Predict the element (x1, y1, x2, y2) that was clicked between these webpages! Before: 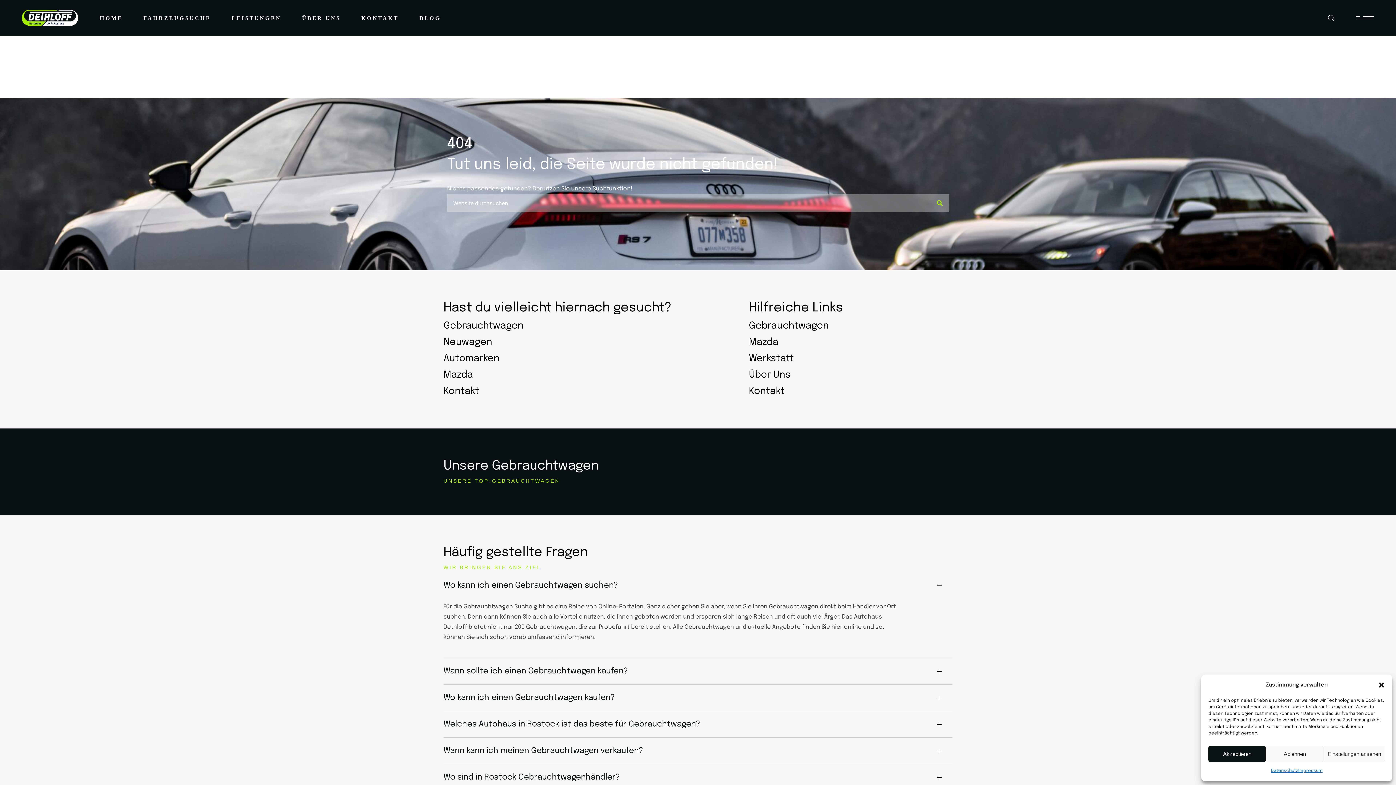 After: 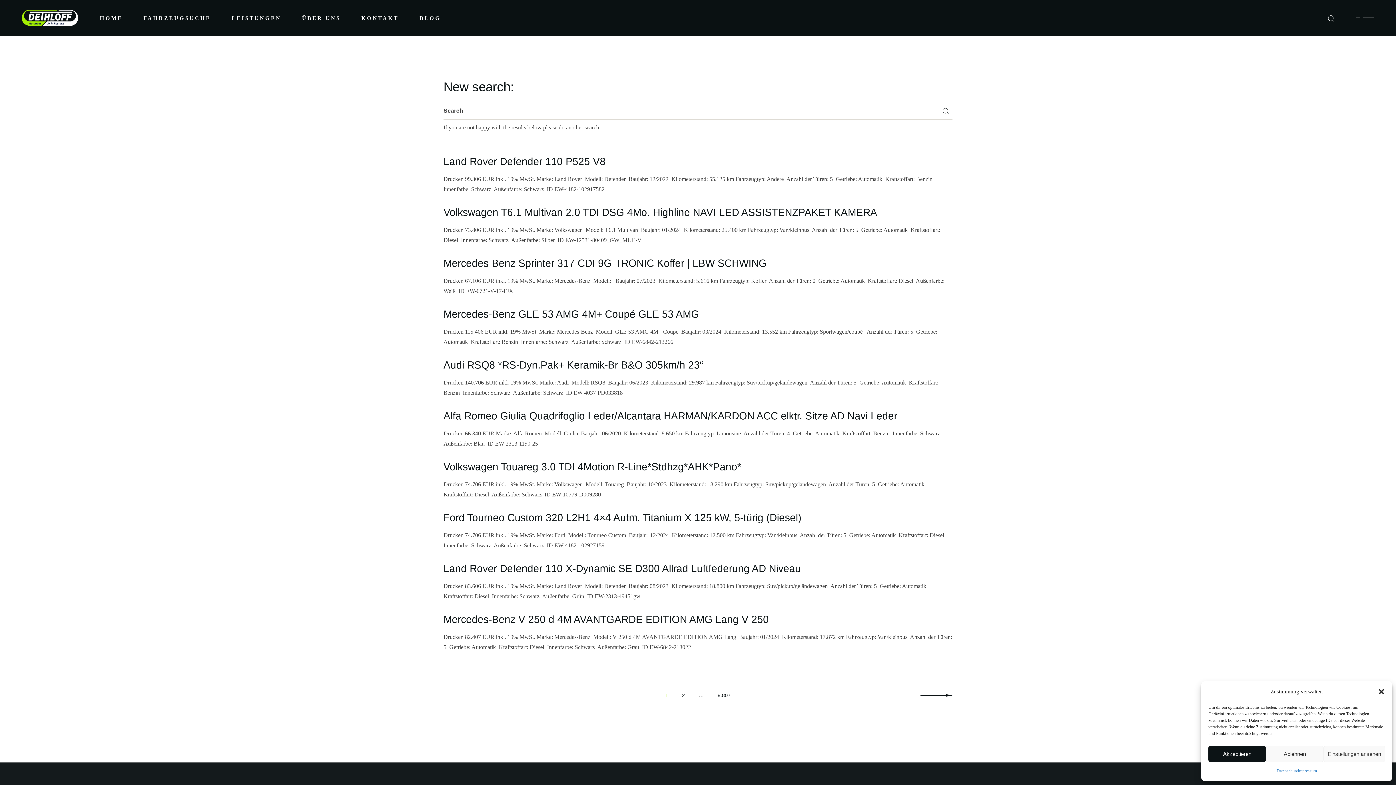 Action: bbox: (930, 194, 949, 212) label: Suche